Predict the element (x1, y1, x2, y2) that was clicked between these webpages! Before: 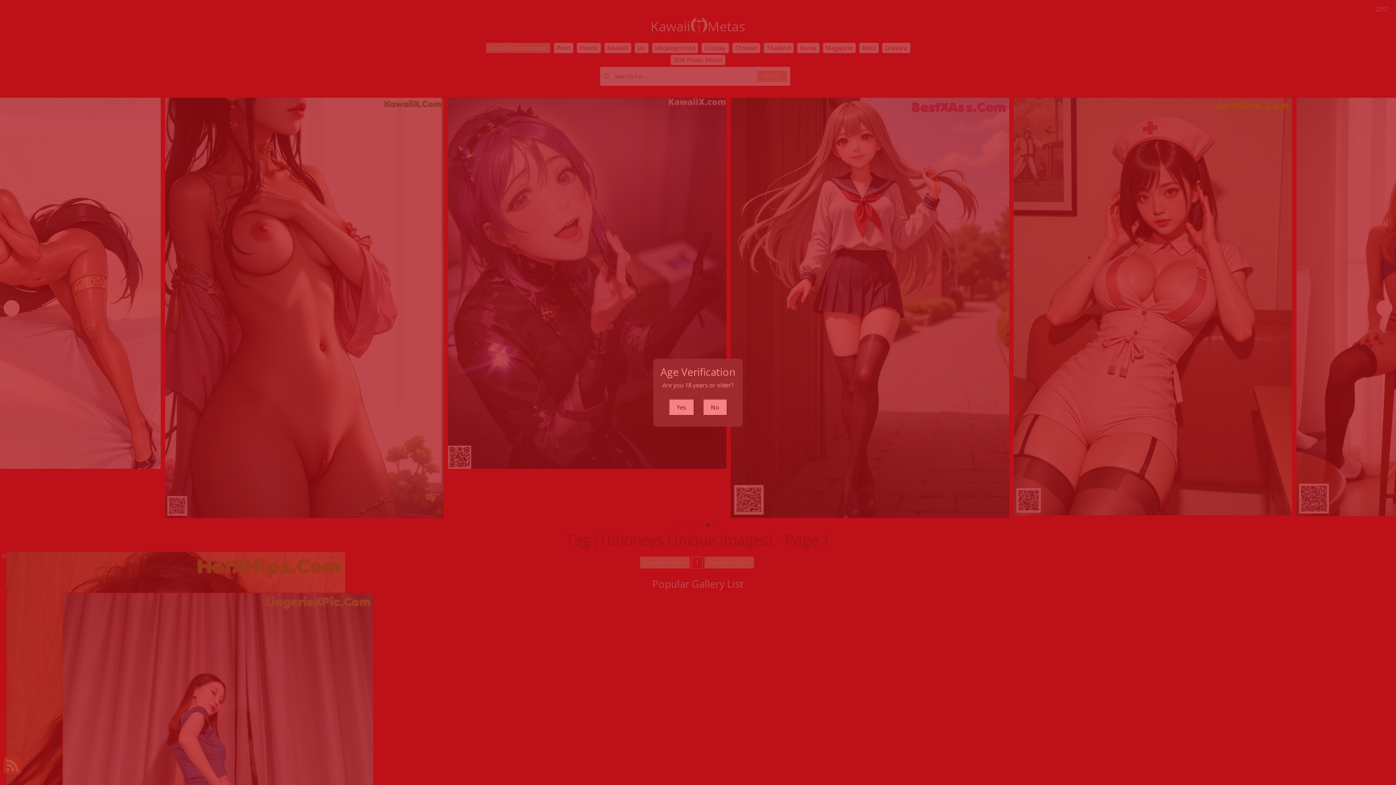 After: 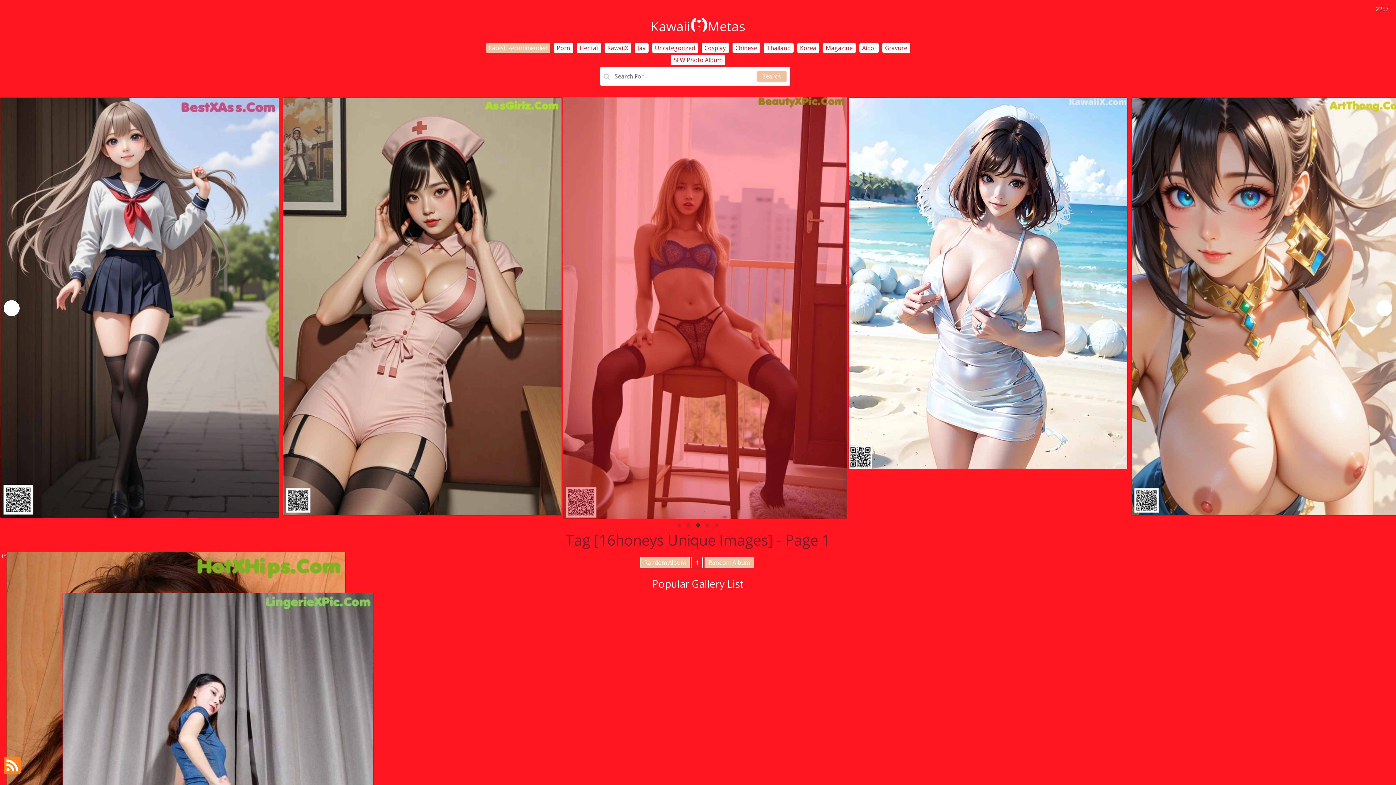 Action: label: Yes bbox: (668, 399, 694, 415)